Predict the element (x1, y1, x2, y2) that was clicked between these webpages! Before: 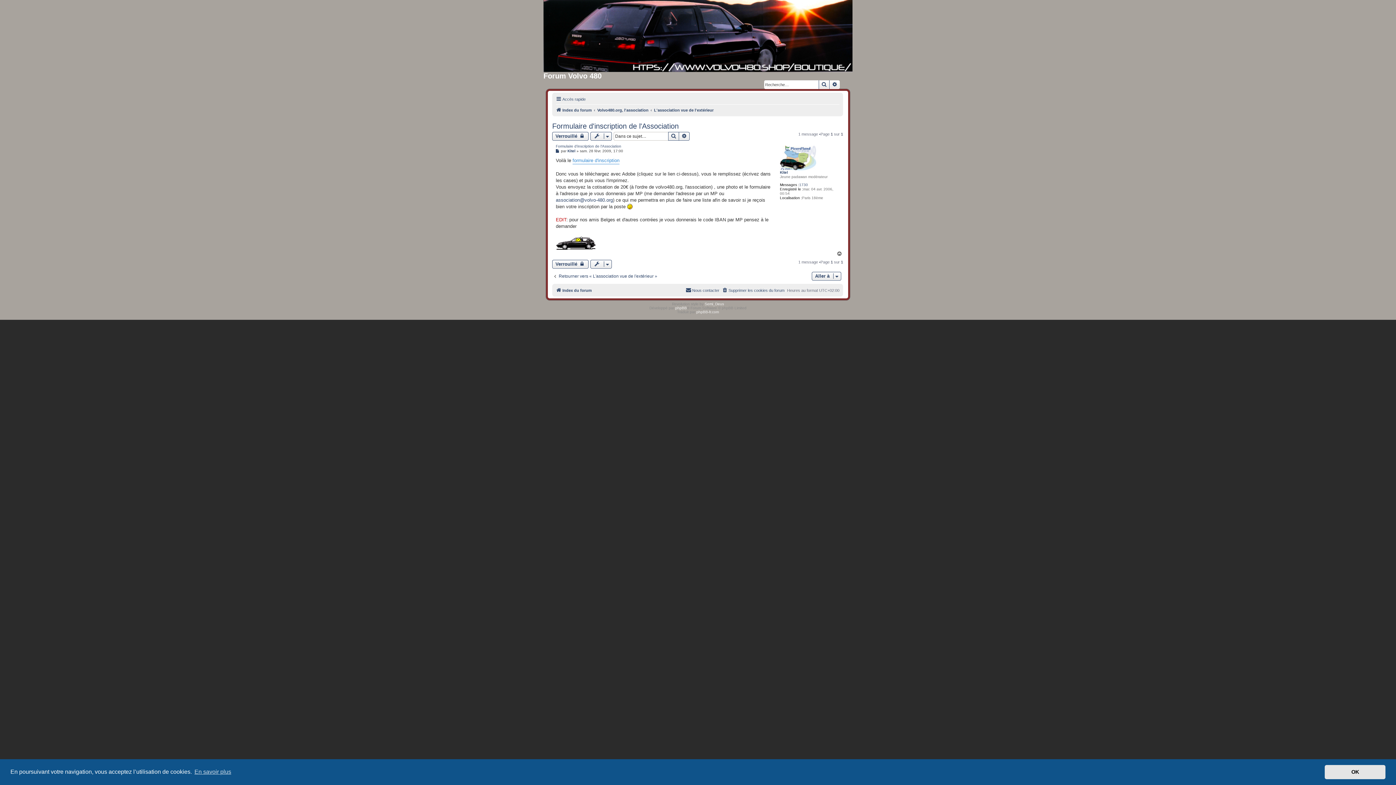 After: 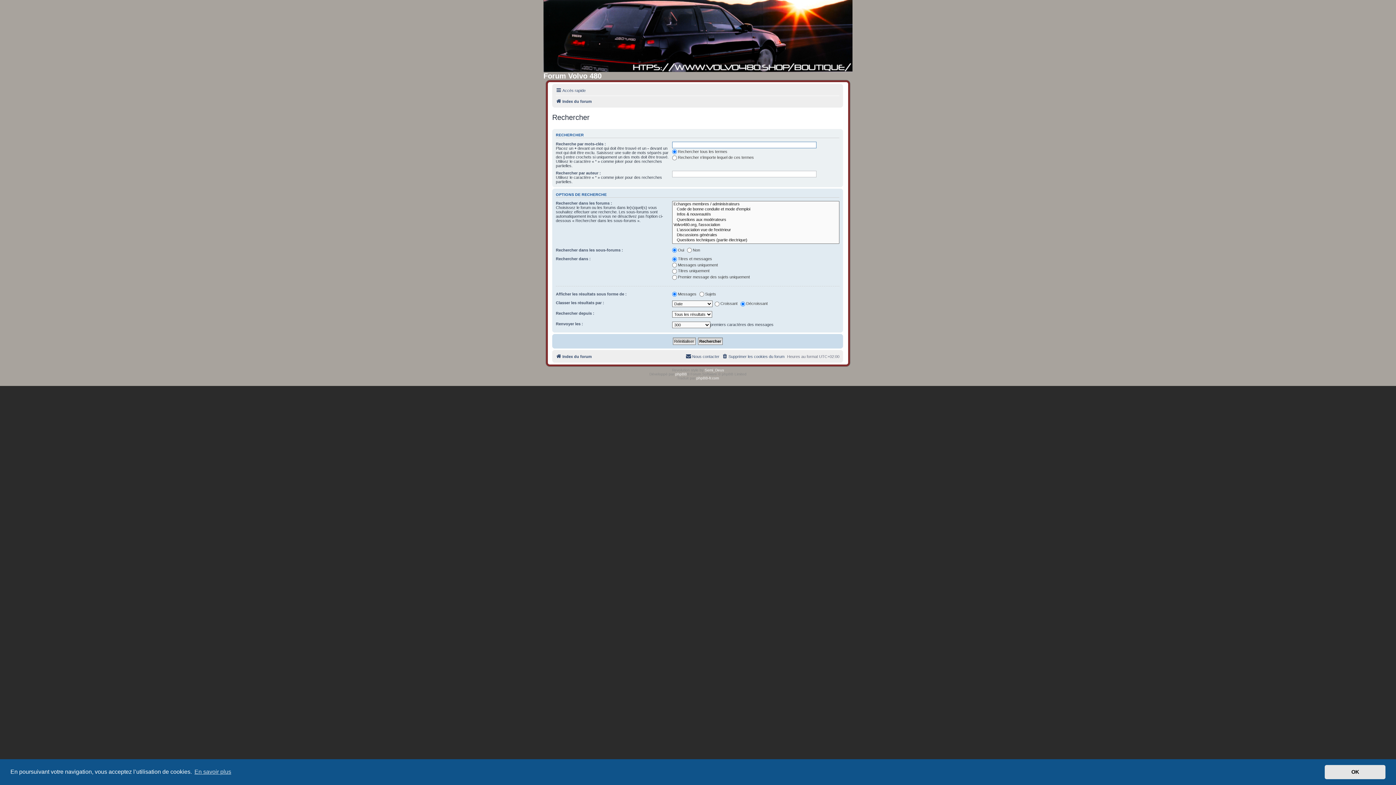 Action: bbox: (679, 132, 689, 140) label: Recherche avancée